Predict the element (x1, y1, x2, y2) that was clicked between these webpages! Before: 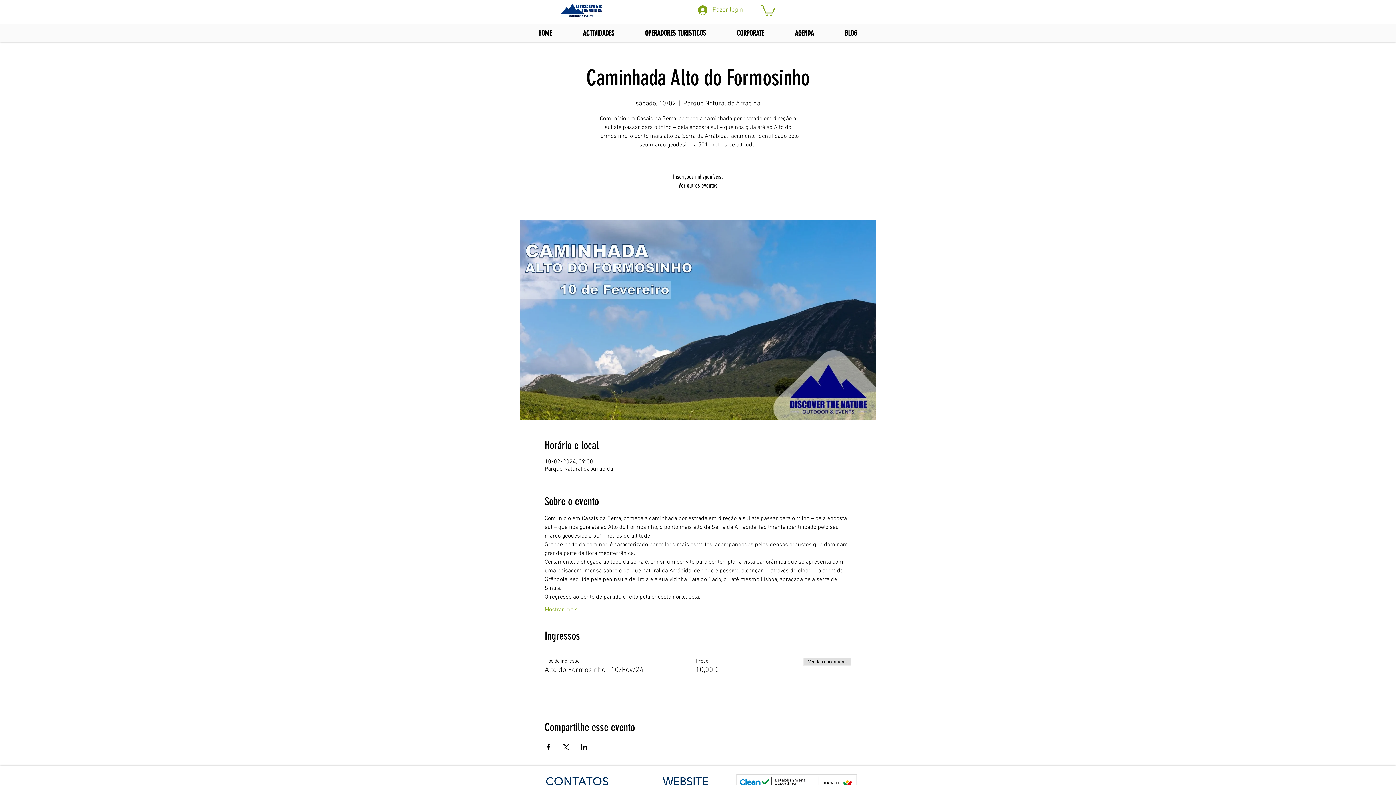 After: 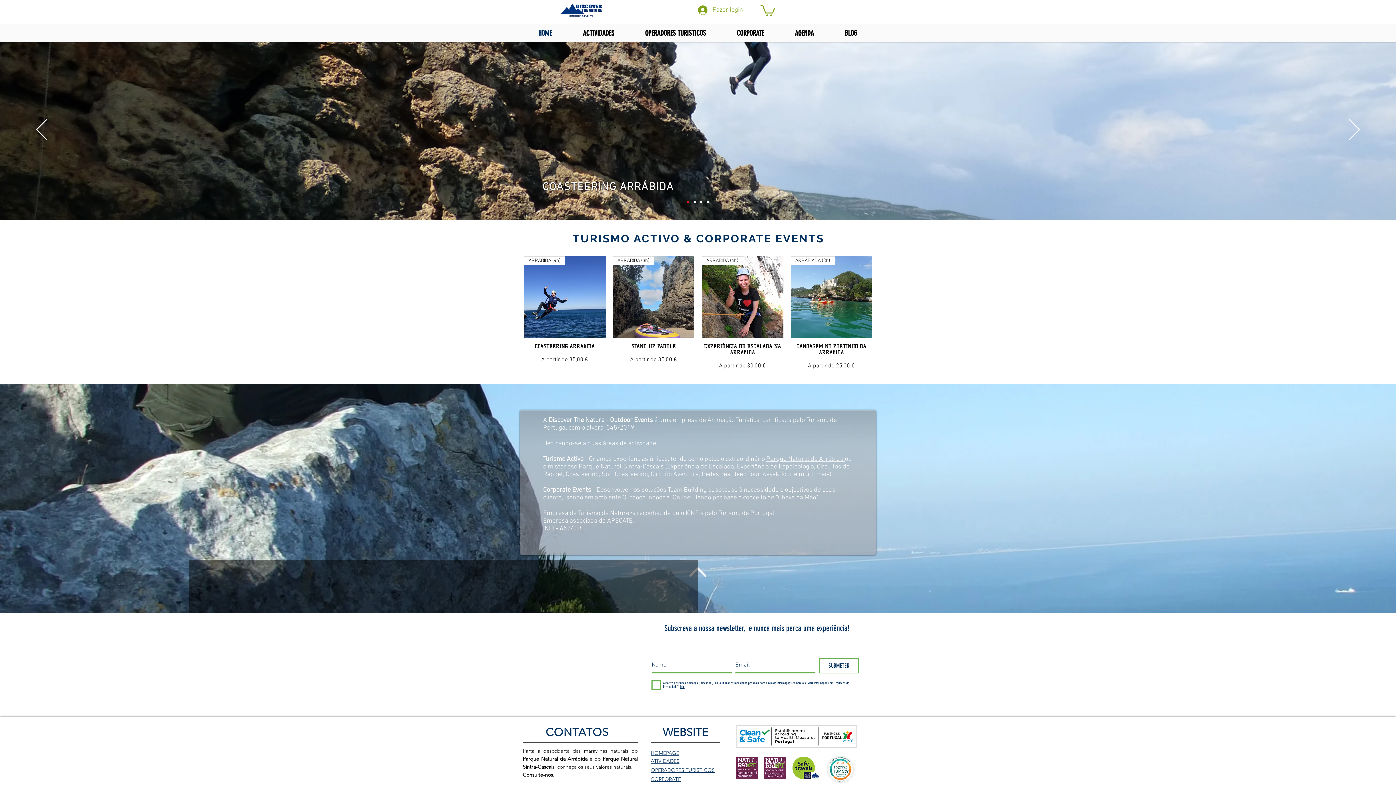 Action: bbox: (556, 1, 606, 19)